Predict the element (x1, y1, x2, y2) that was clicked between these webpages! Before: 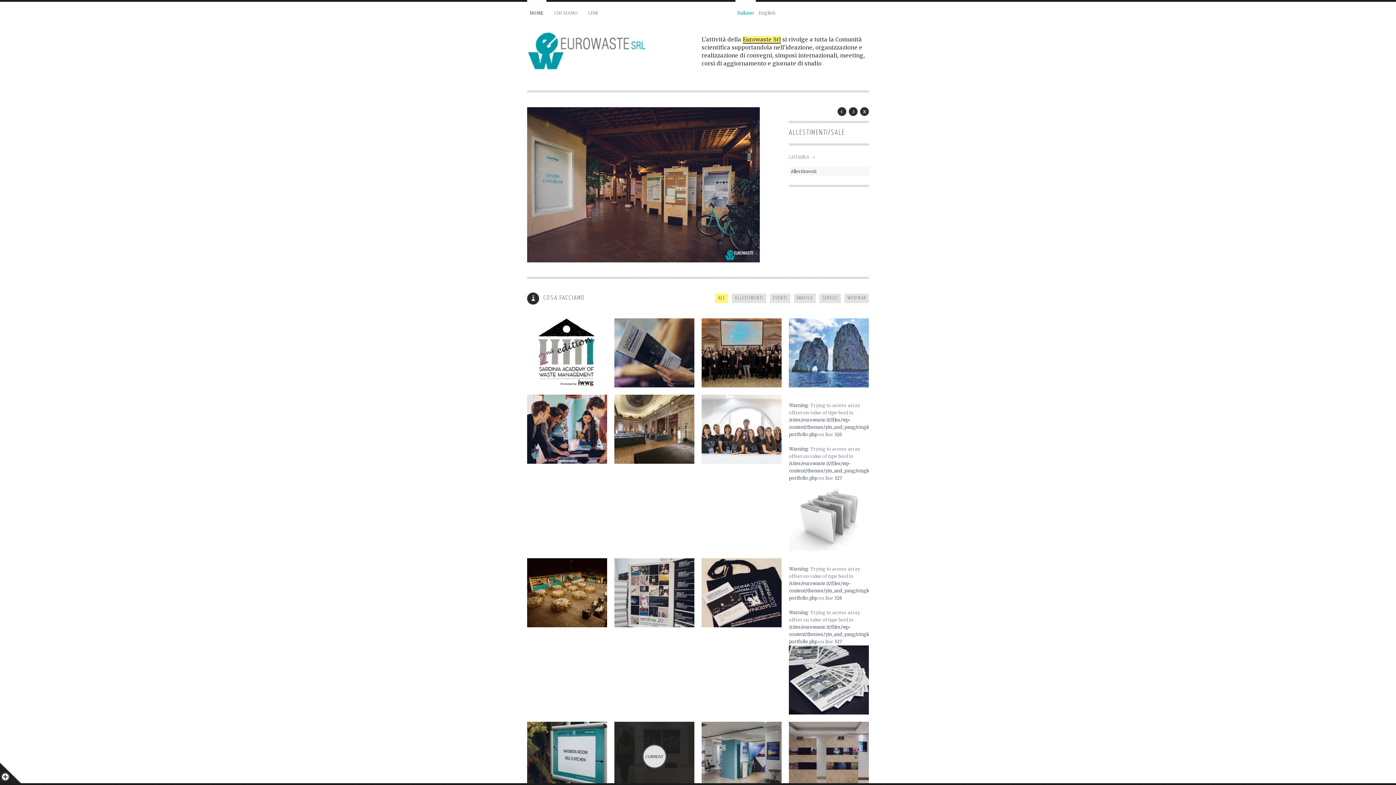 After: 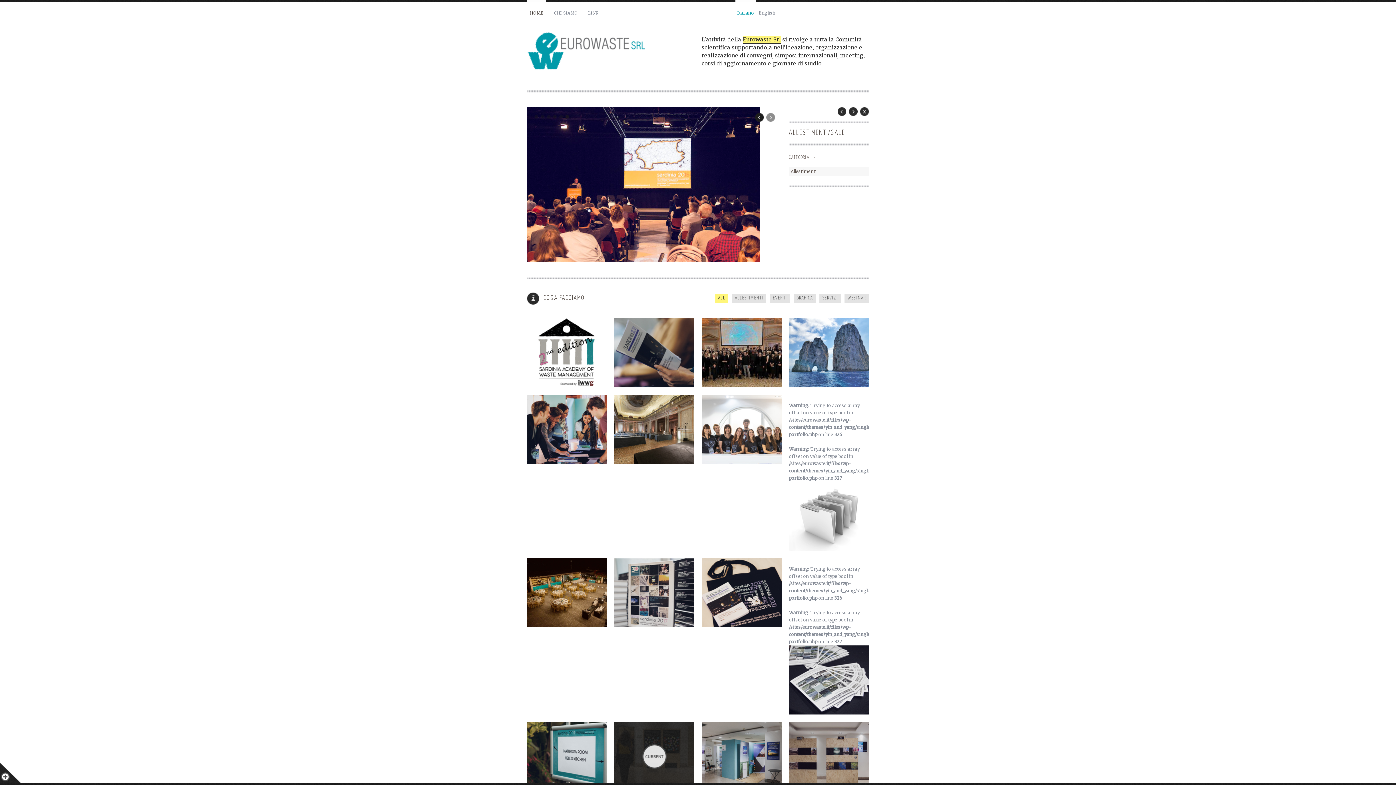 Action: bbox: (755, 113, 764, 121)